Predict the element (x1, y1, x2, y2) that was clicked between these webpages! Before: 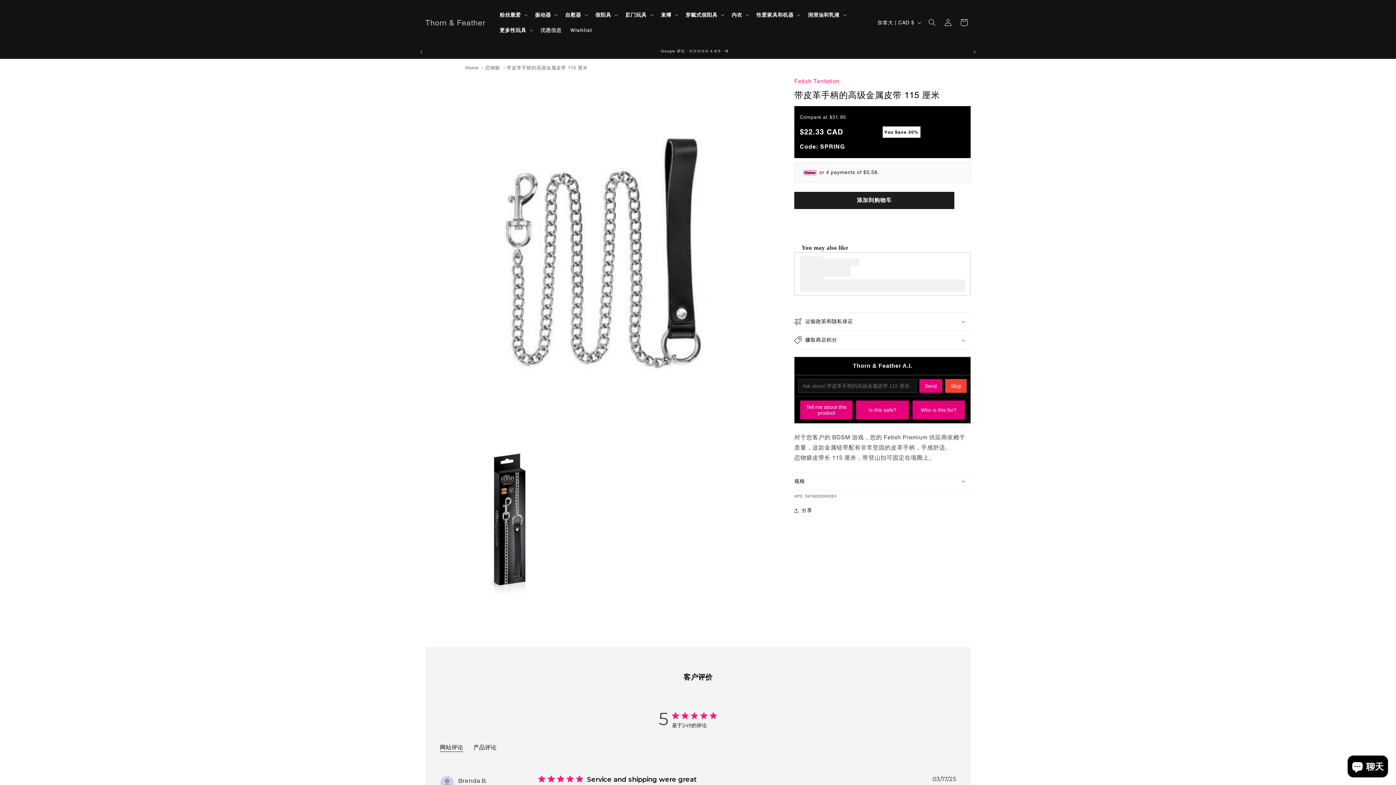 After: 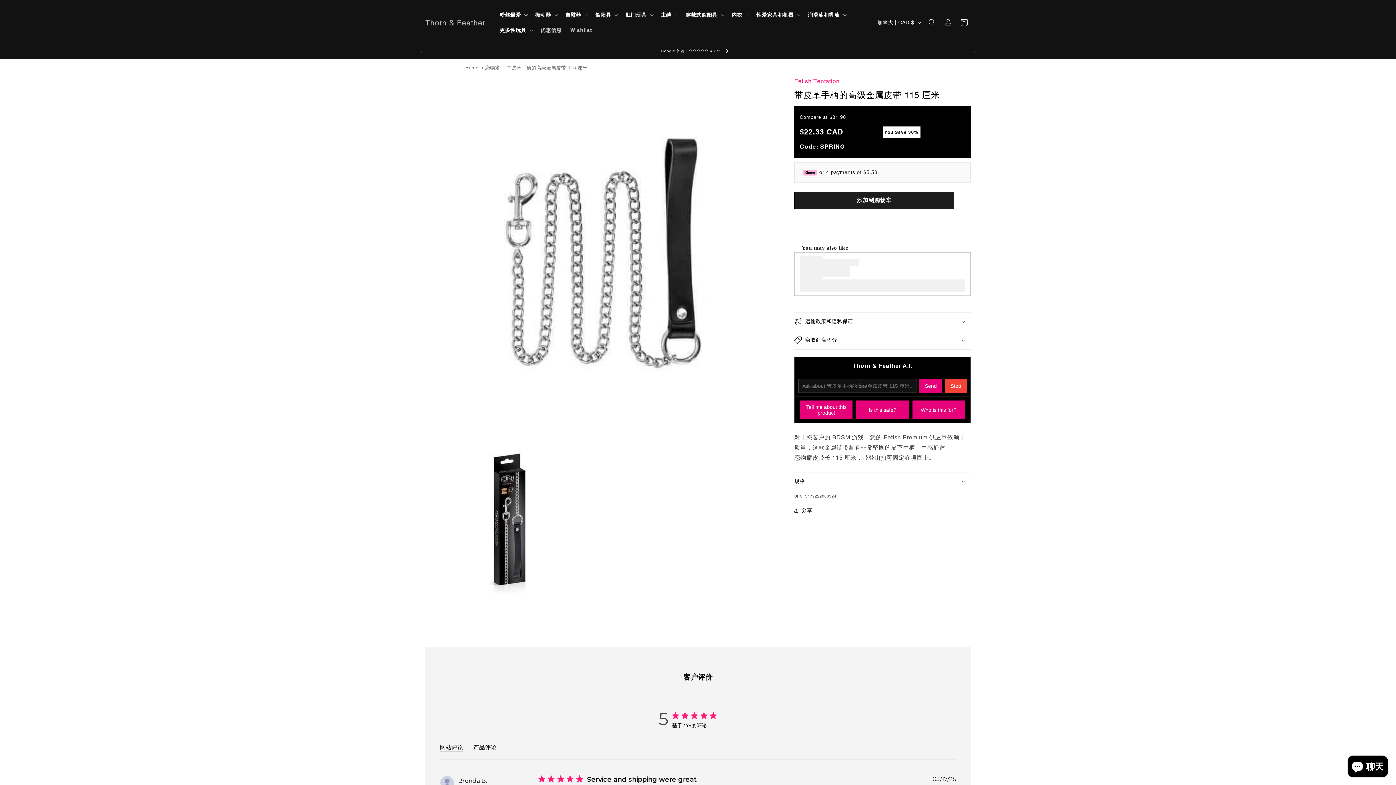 Action: label: 网站评论 bbox: (440, 744, 463, 752)